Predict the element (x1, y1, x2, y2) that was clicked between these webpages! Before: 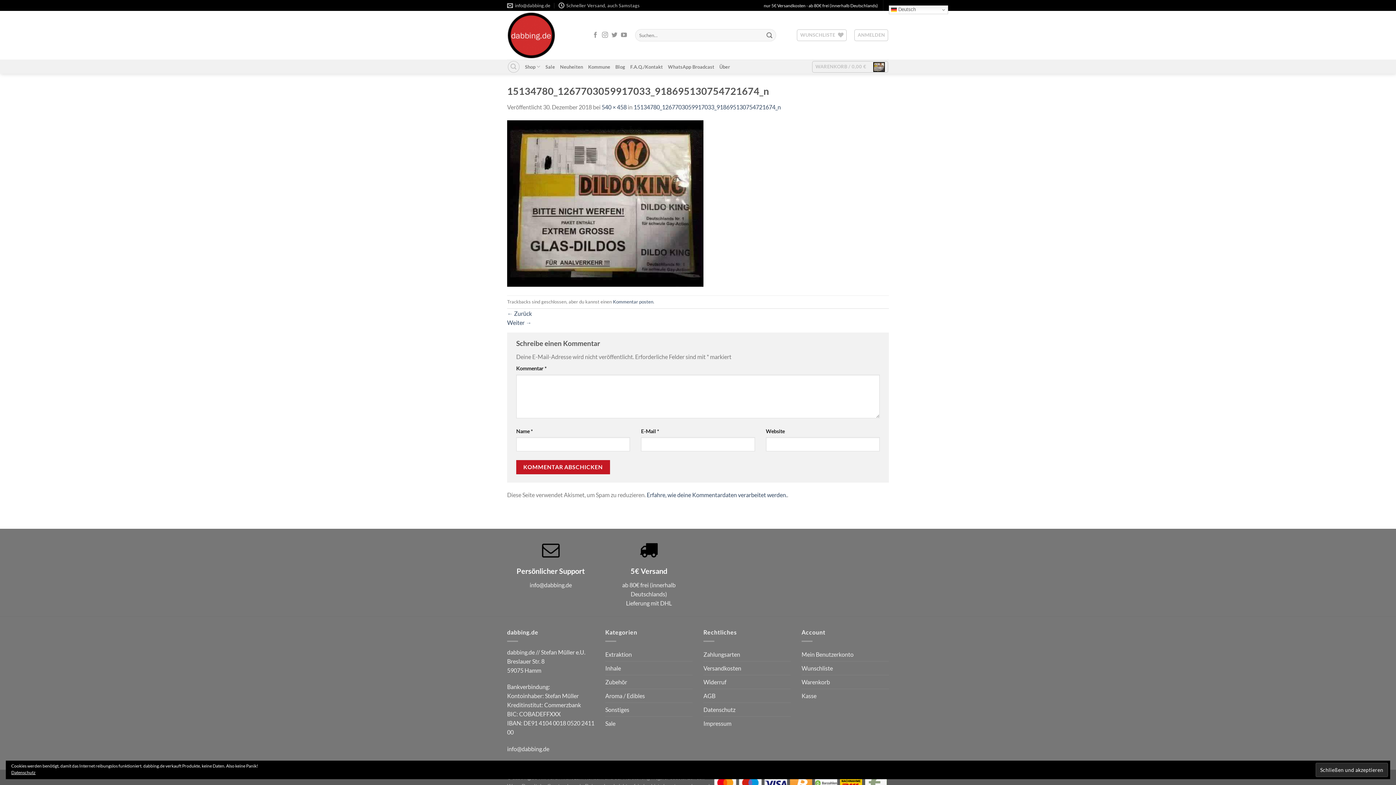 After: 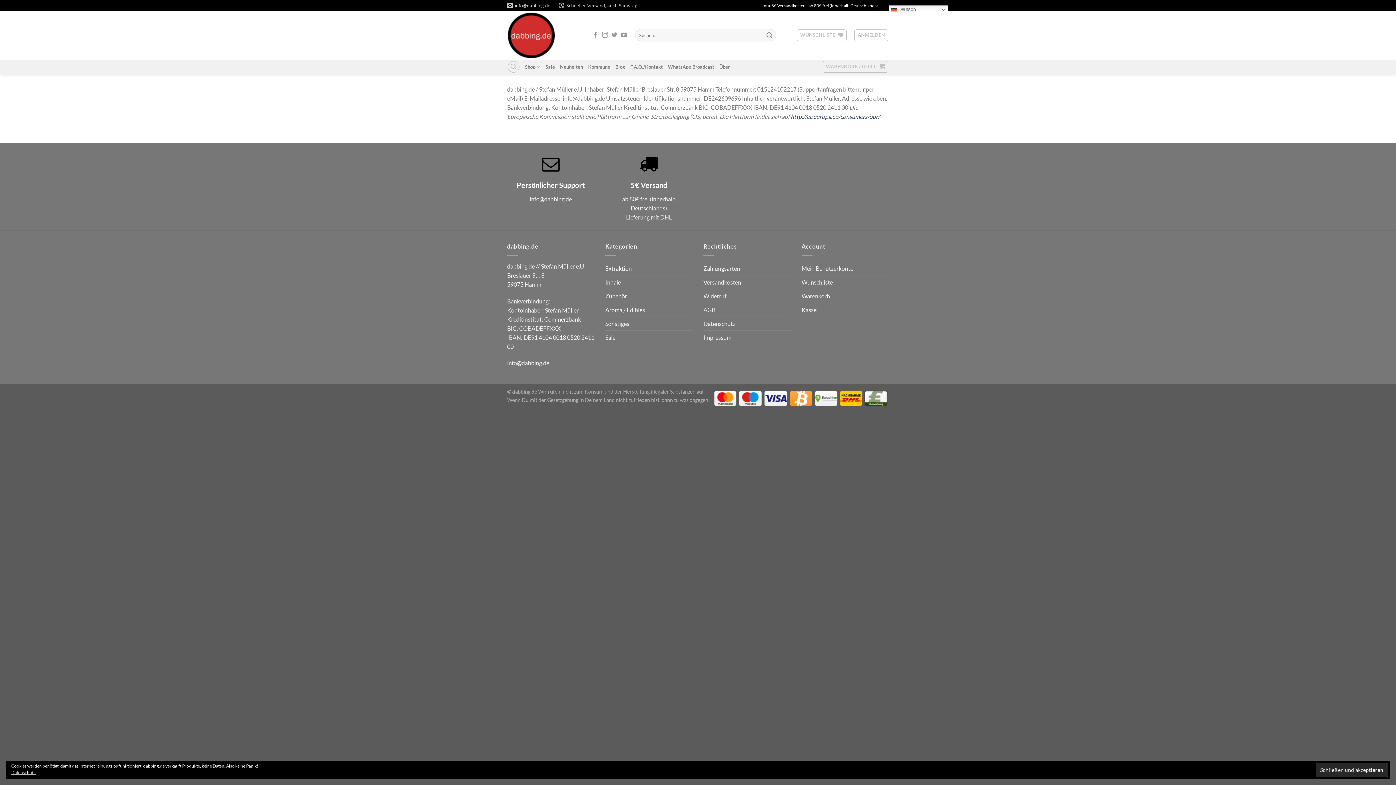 Action: label: Impressum bbox: (703, 716, 731, 730)